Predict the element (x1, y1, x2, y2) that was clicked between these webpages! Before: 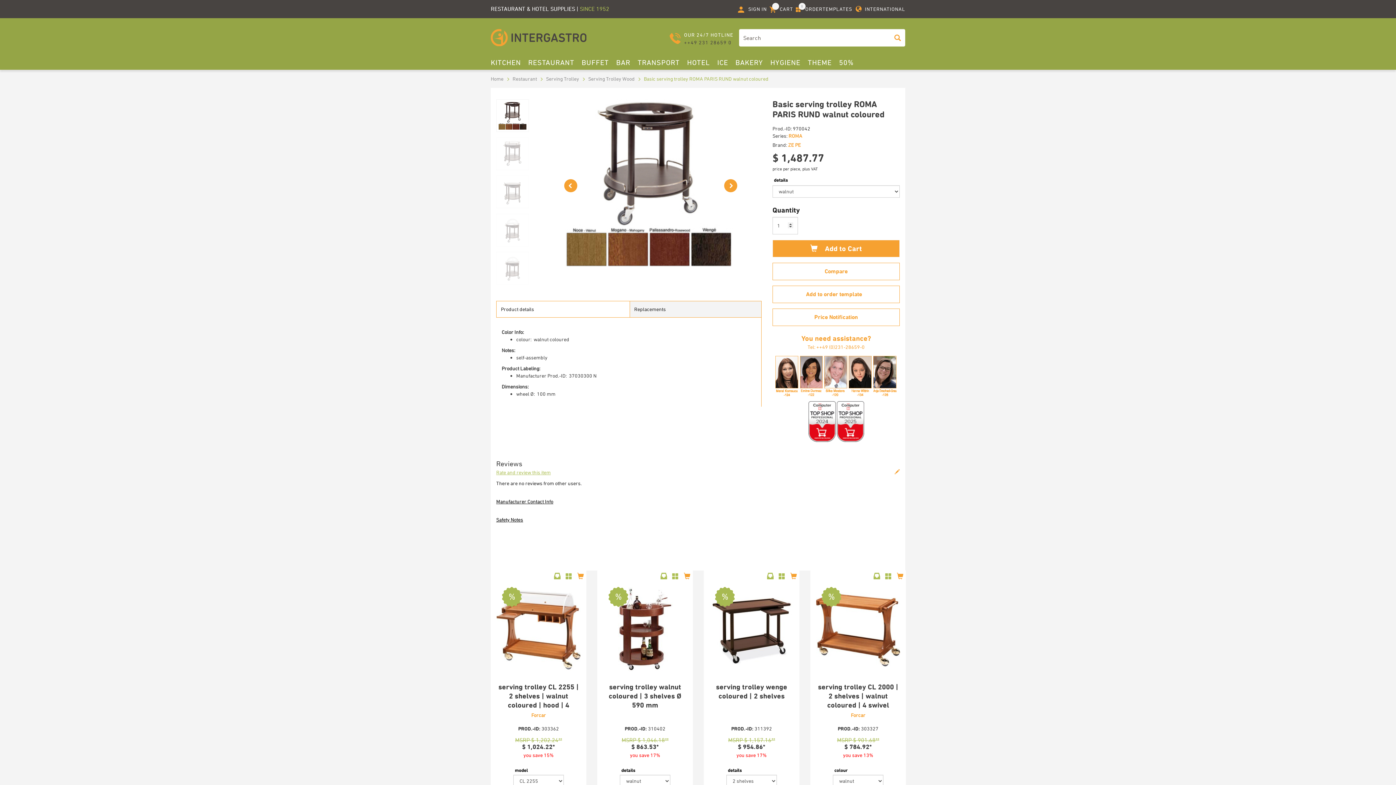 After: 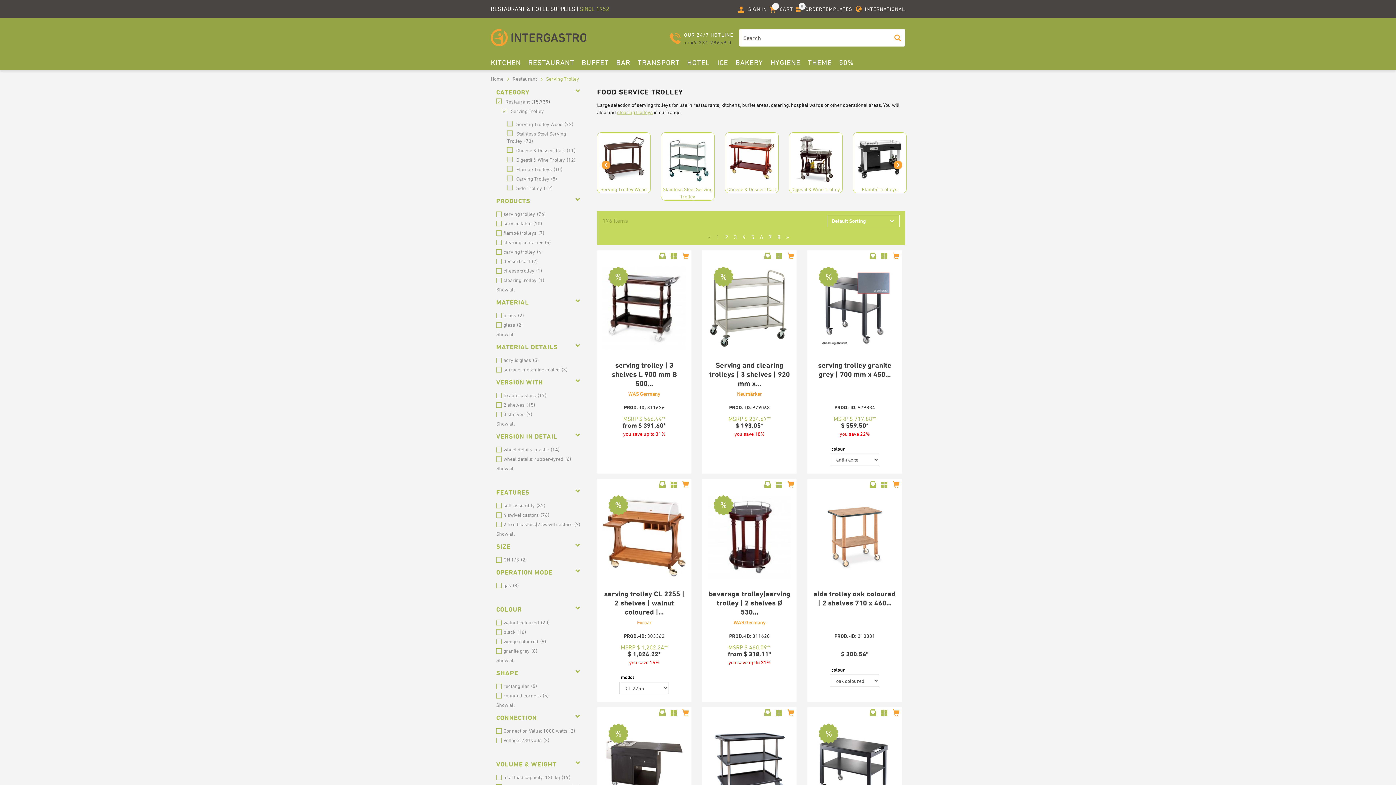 Action: bbox: (546, 75, 579, 81) label: Serving Trolley